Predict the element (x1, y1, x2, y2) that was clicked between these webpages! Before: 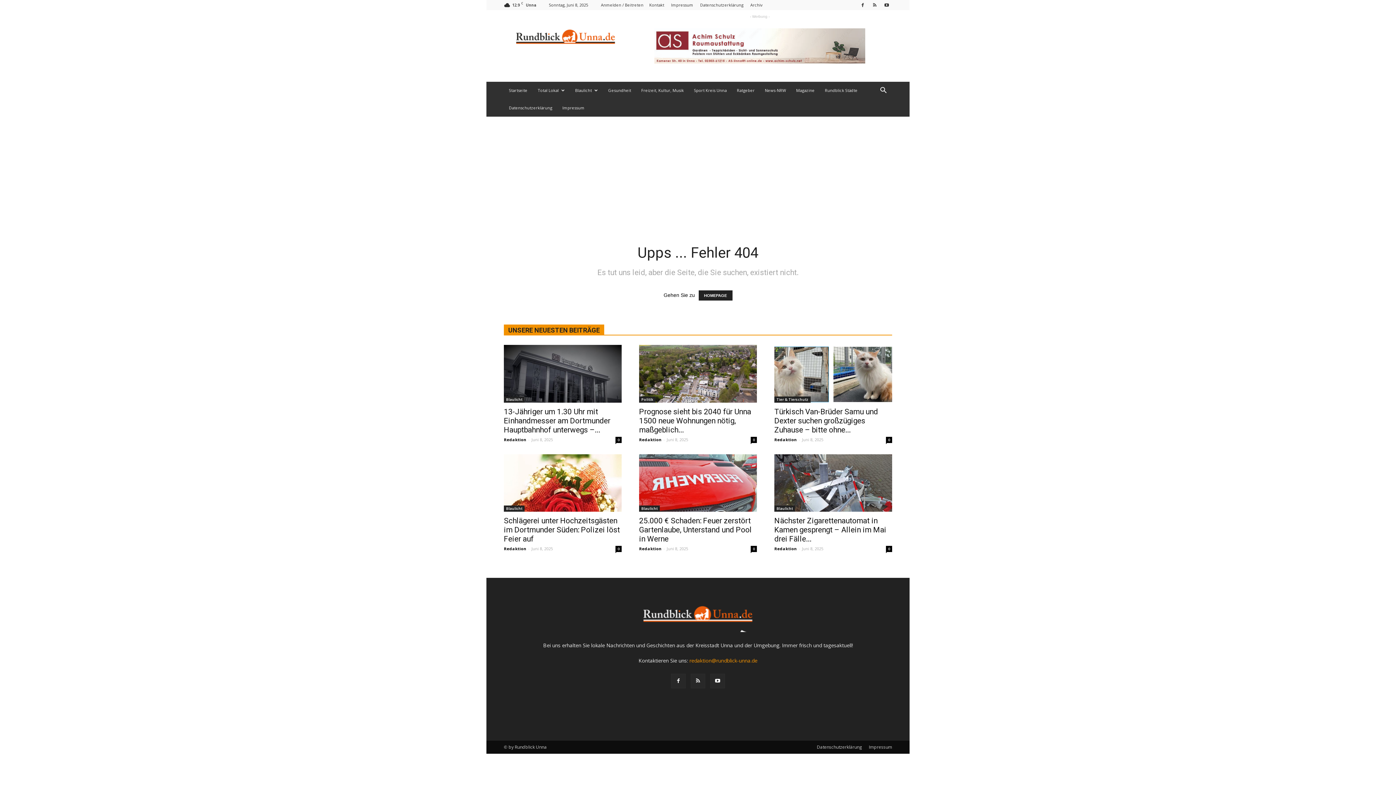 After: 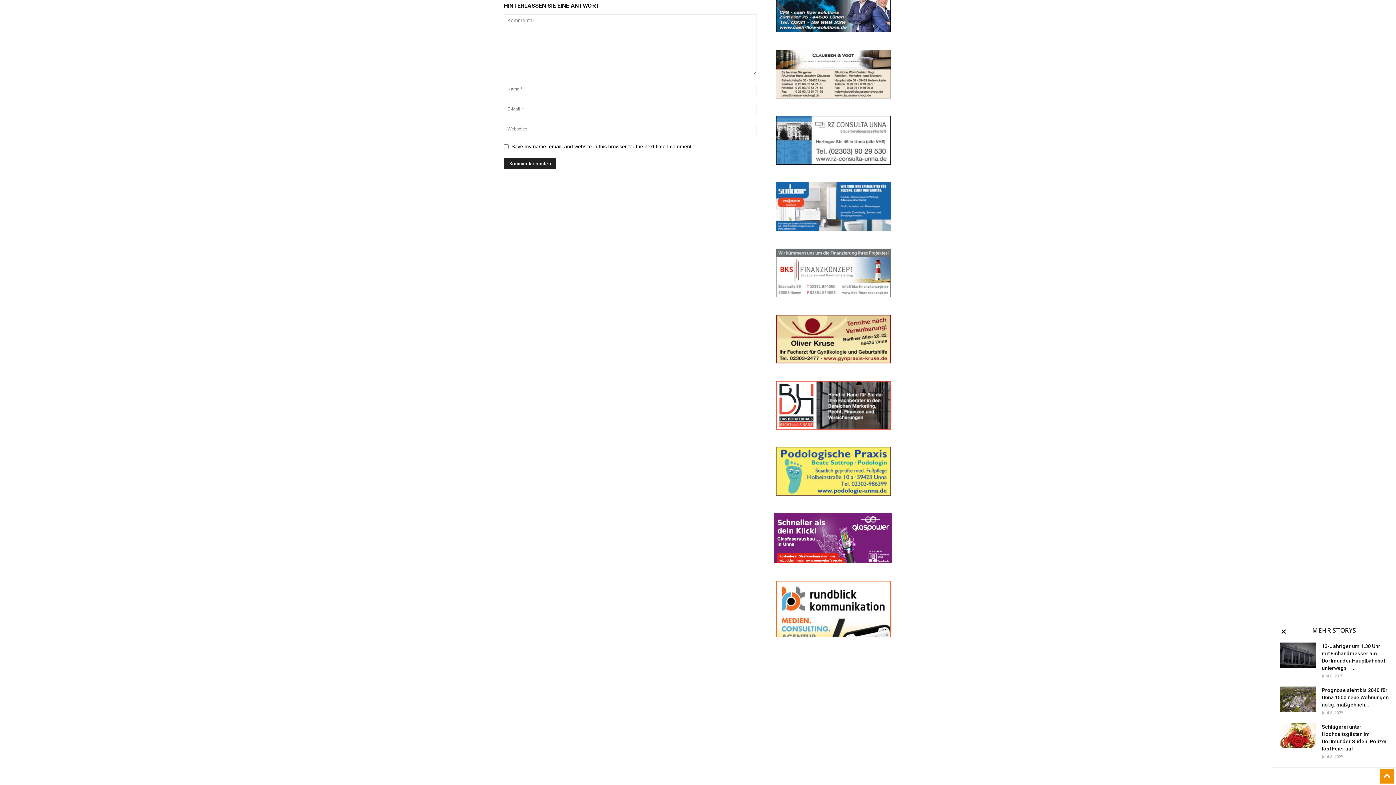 Action: label: 0 bbox: (886, 436, 892, 443)